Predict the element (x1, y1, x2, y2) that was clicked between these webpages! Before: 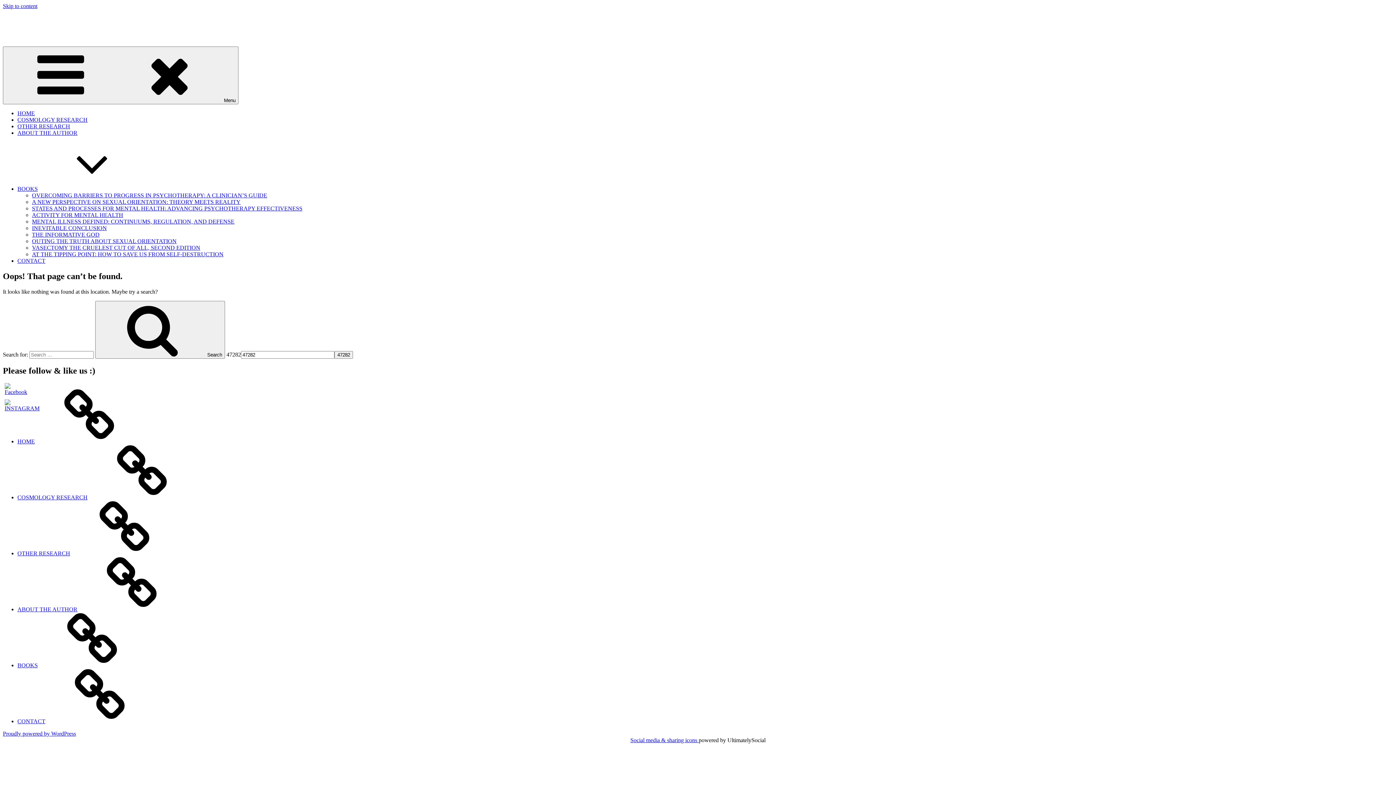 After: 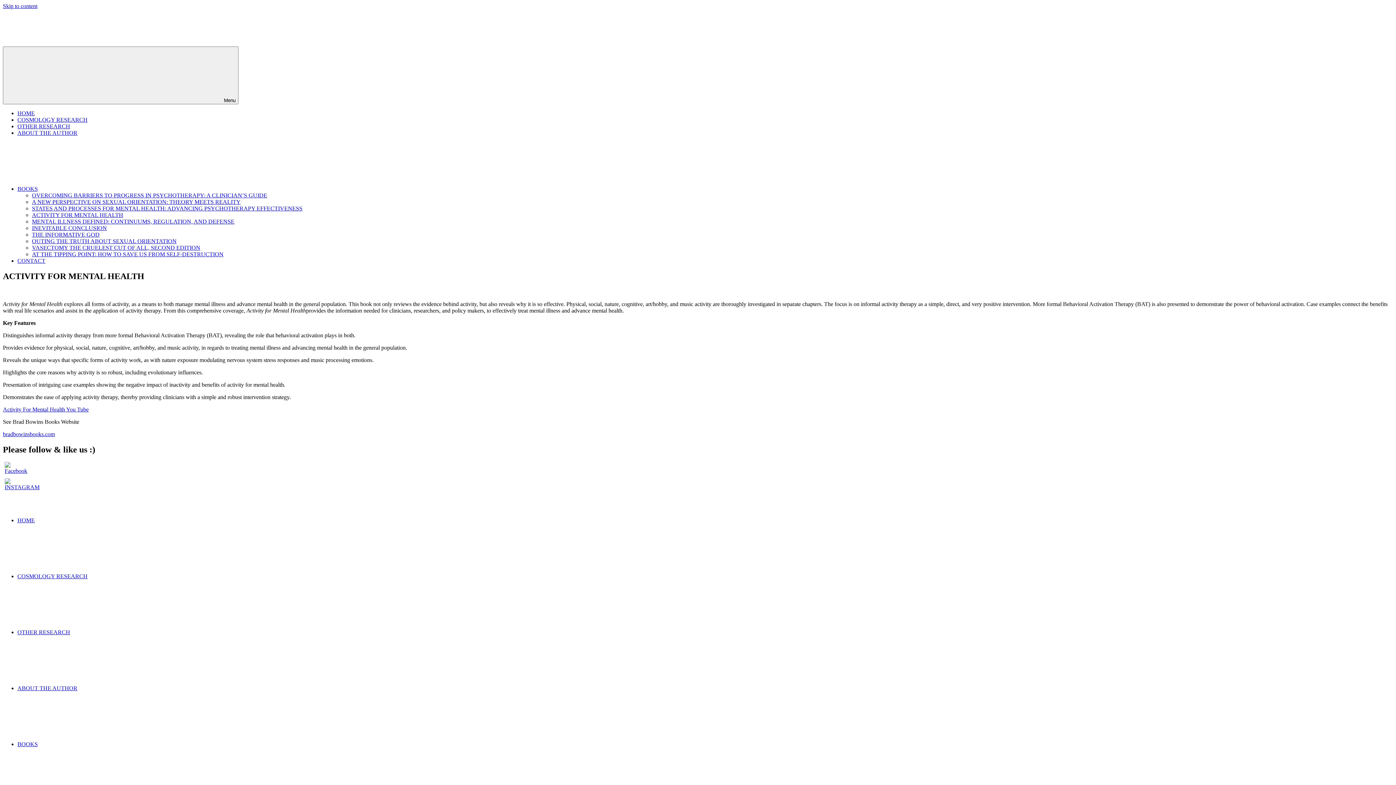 Action: bbox: (32, 212, 123, 218) label: ACTIVITY FOR MENTAL HEALTH